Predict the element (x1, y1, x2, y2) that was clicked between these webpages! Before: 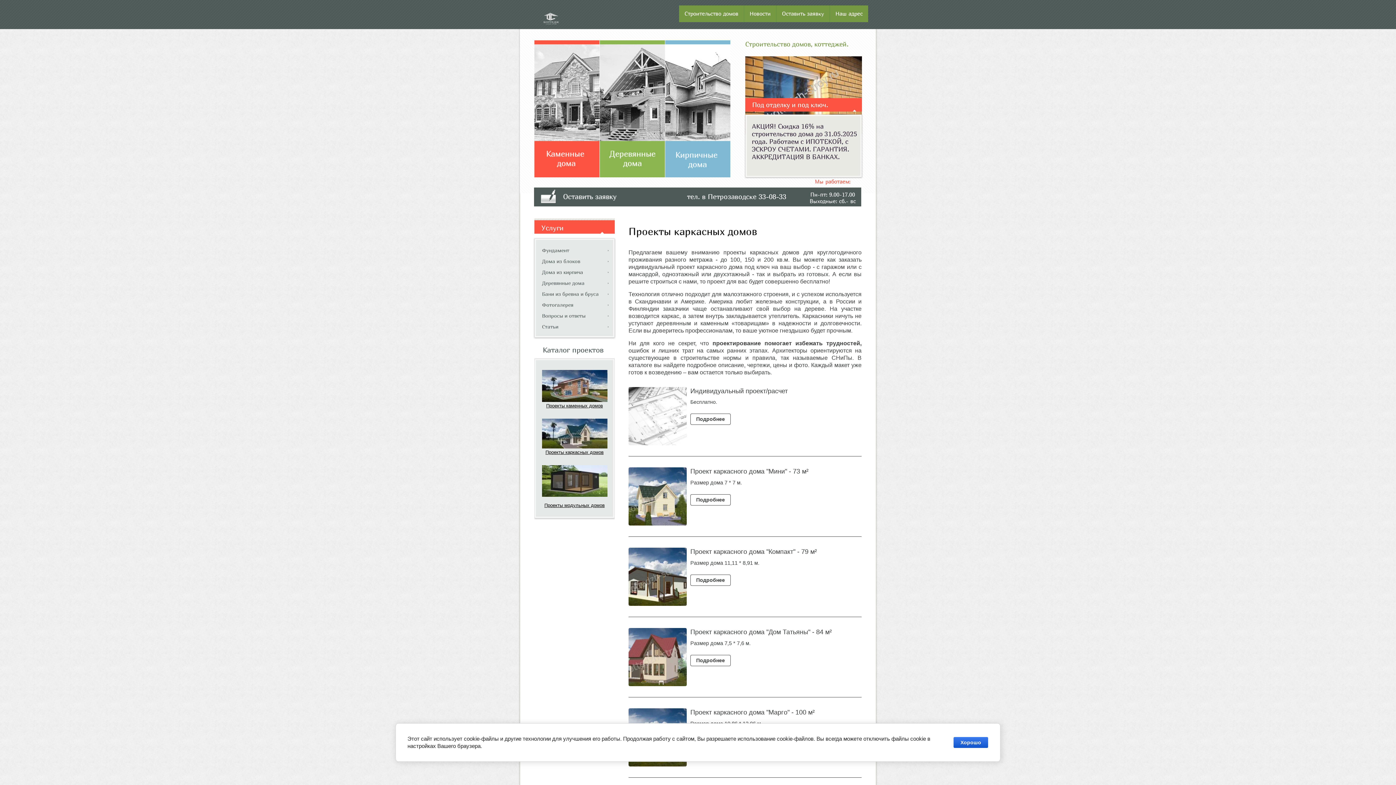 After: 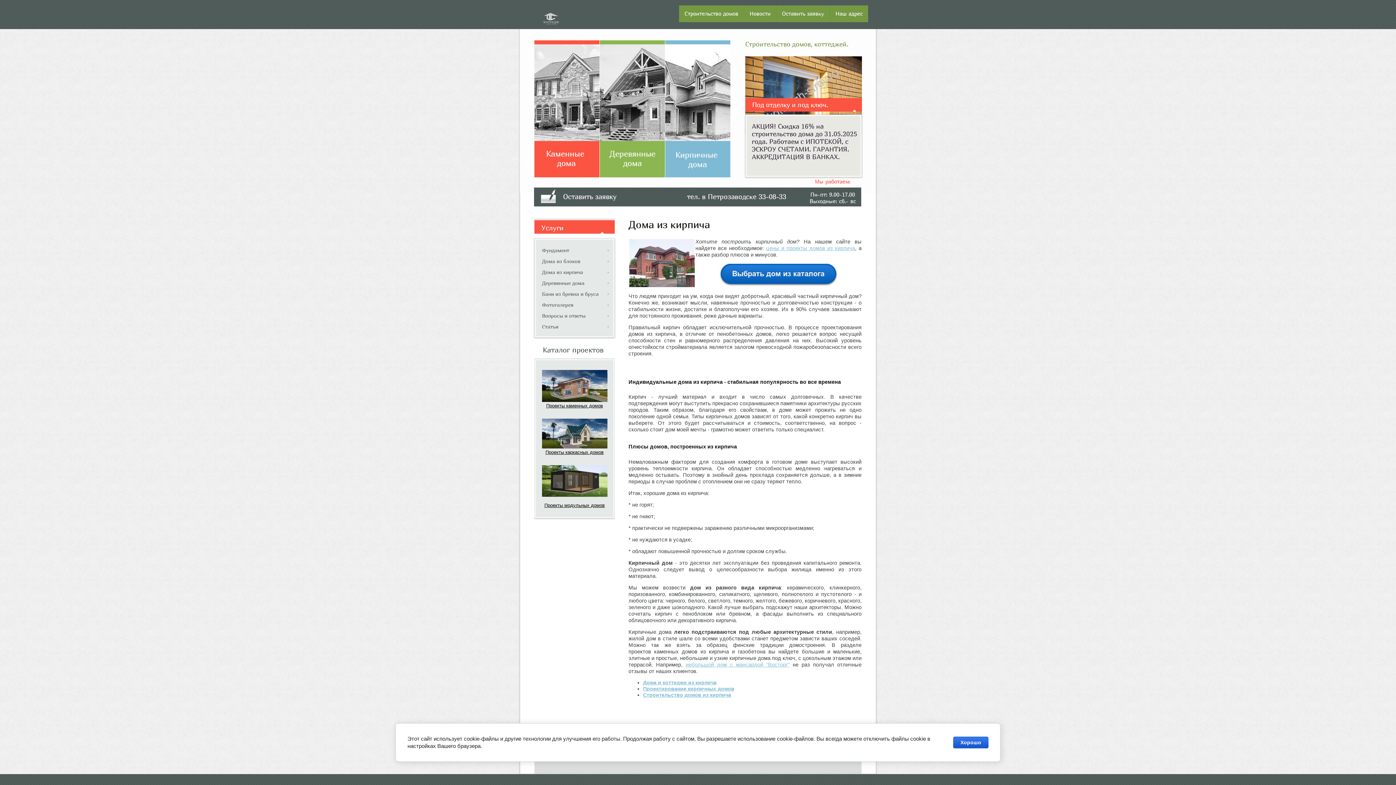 Action: bbox: (665, 40, 730, 177)